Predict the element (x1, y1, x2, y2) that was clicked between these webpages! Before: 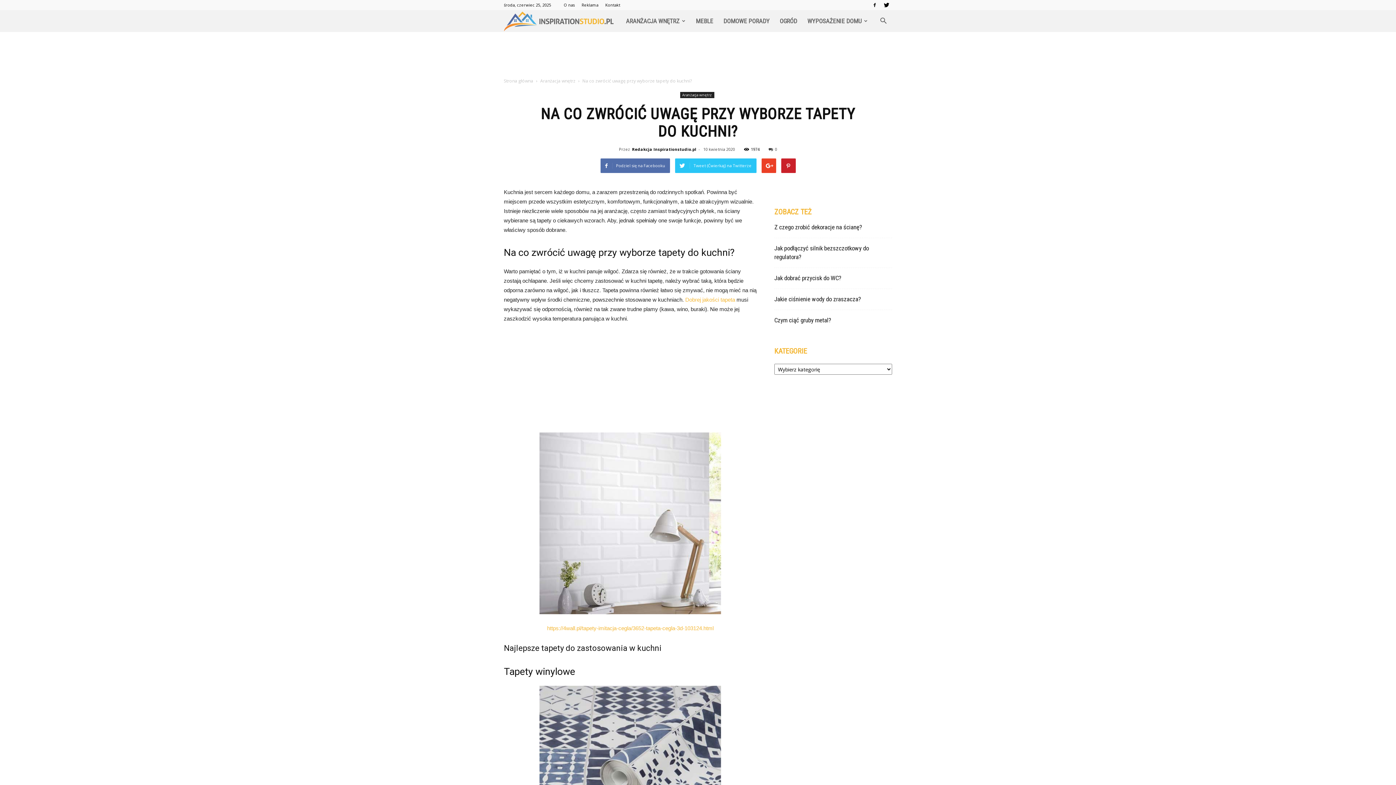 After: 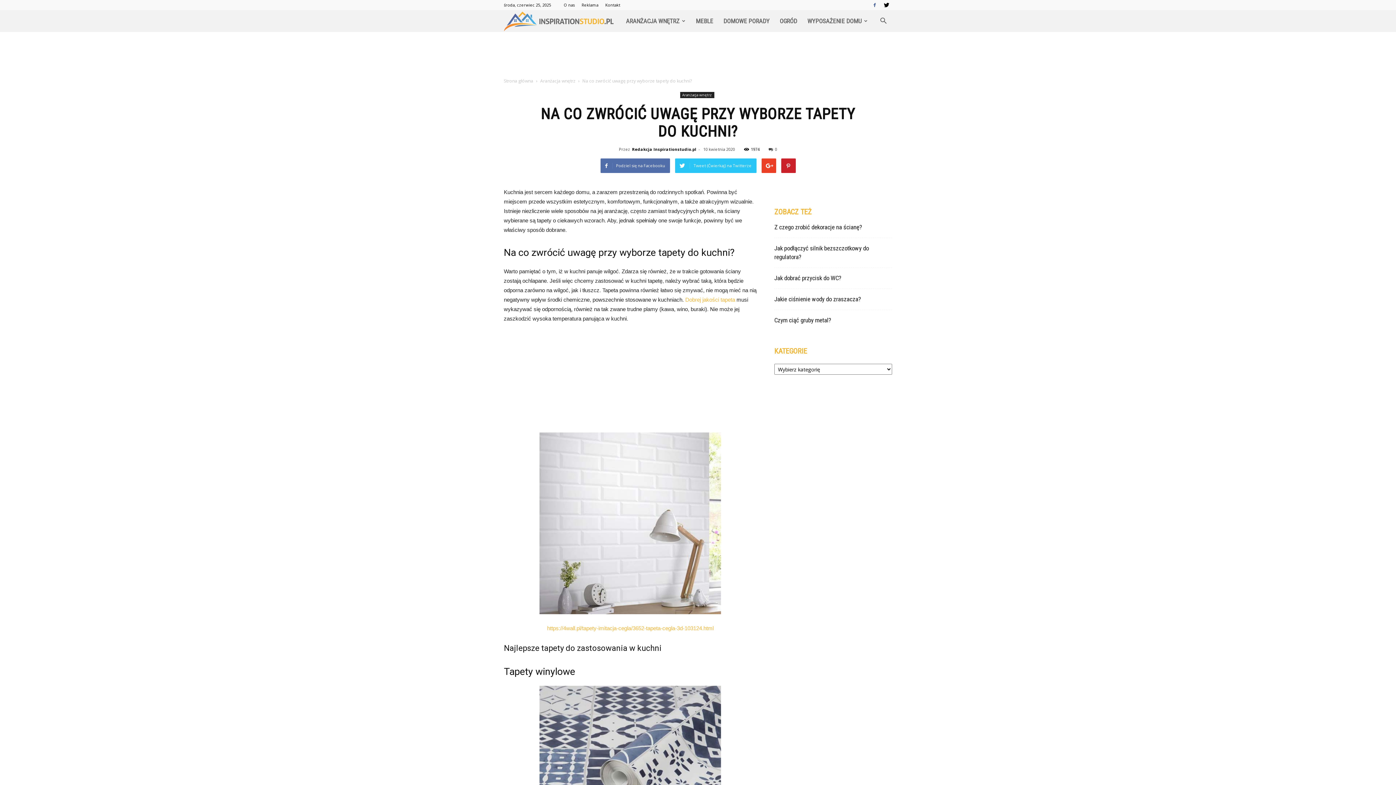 Action: bbox: (869, 0, 880, 10)